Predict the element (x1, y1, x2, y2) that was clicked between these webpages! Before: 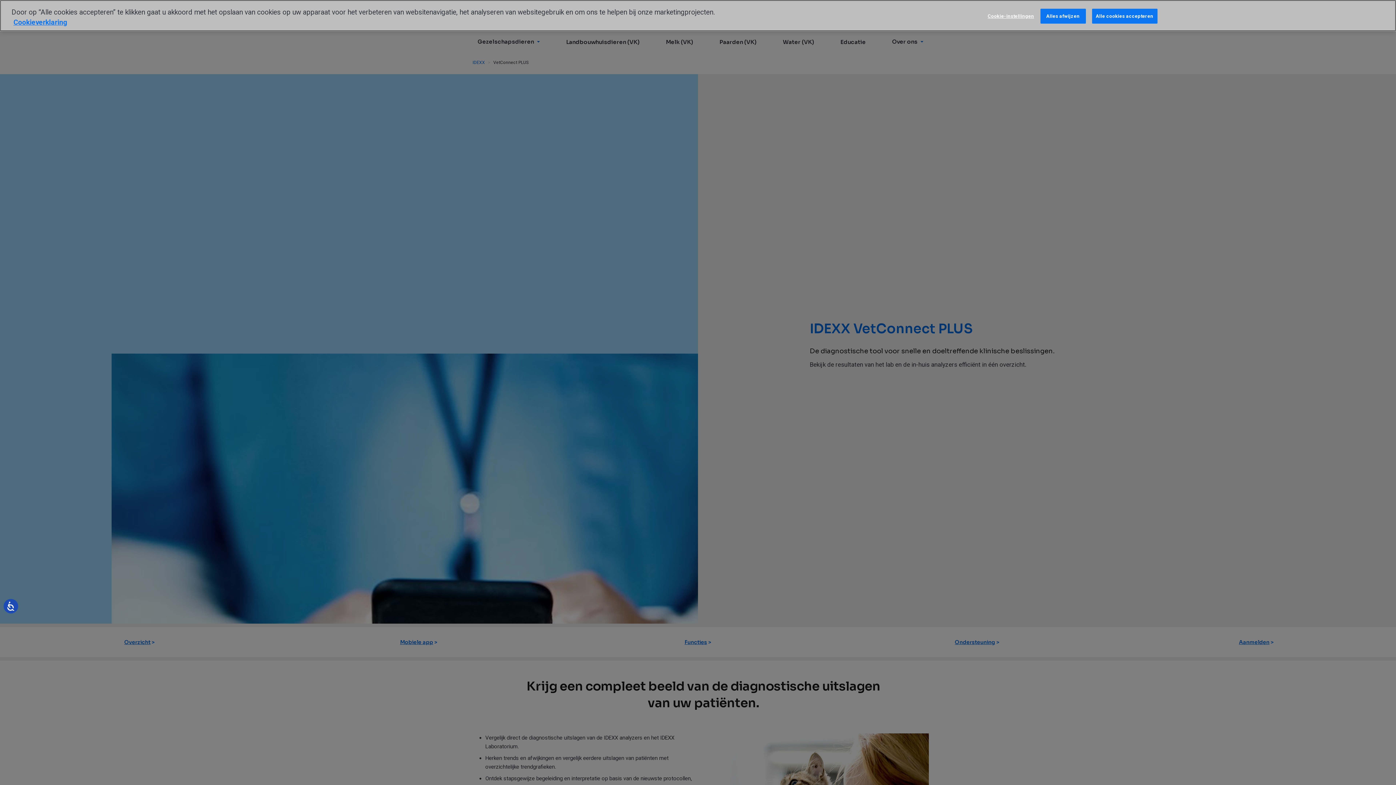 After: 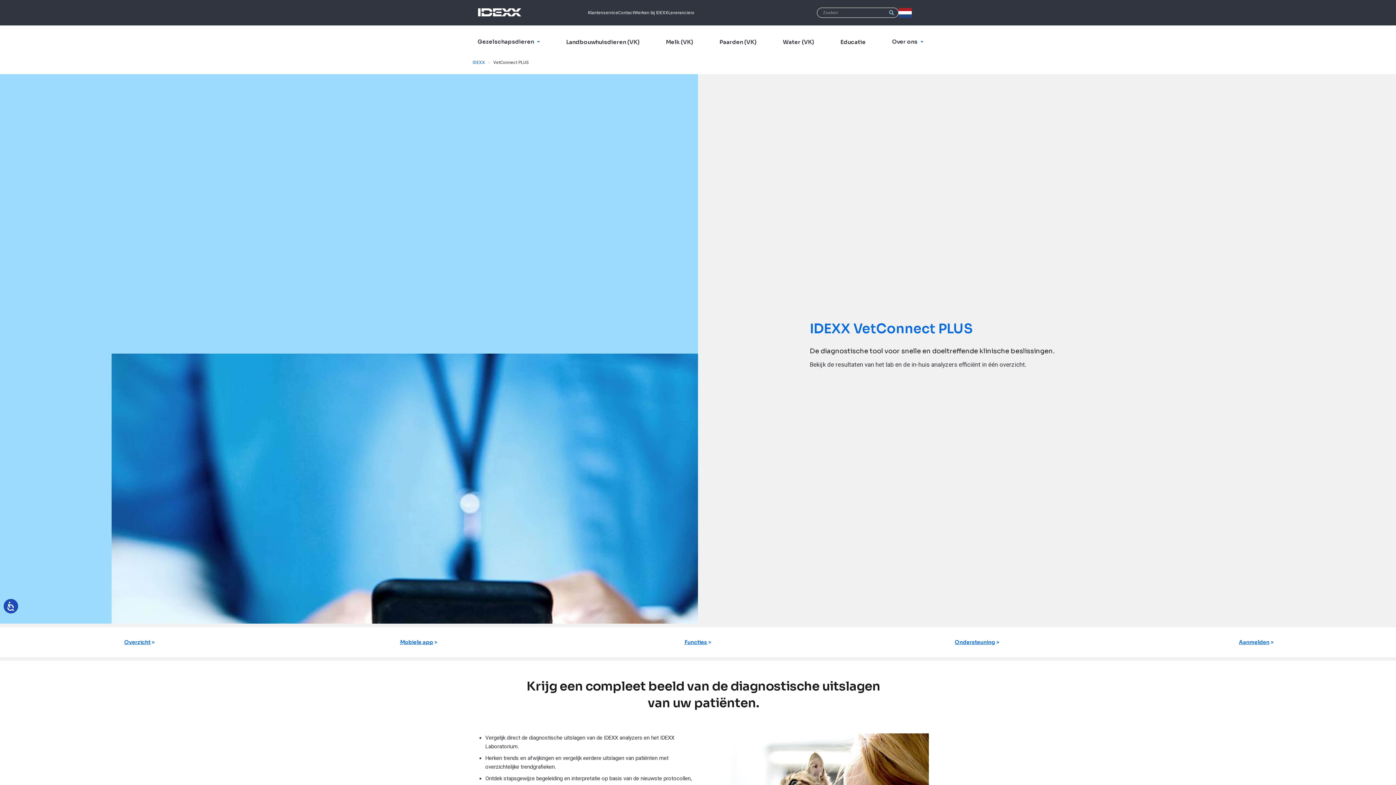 Action: label: Alle cookies accepteren bbox: (1092, 8, 1157, 23)